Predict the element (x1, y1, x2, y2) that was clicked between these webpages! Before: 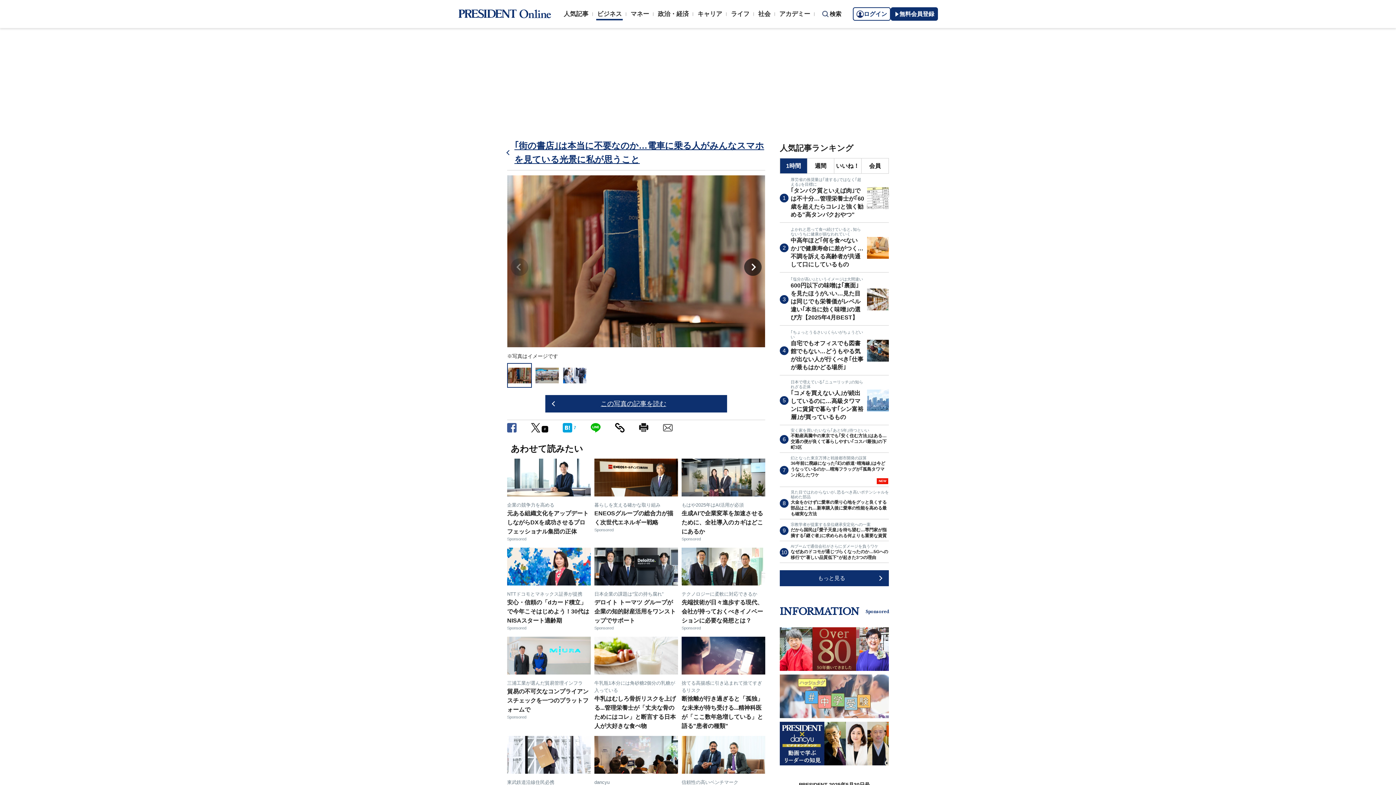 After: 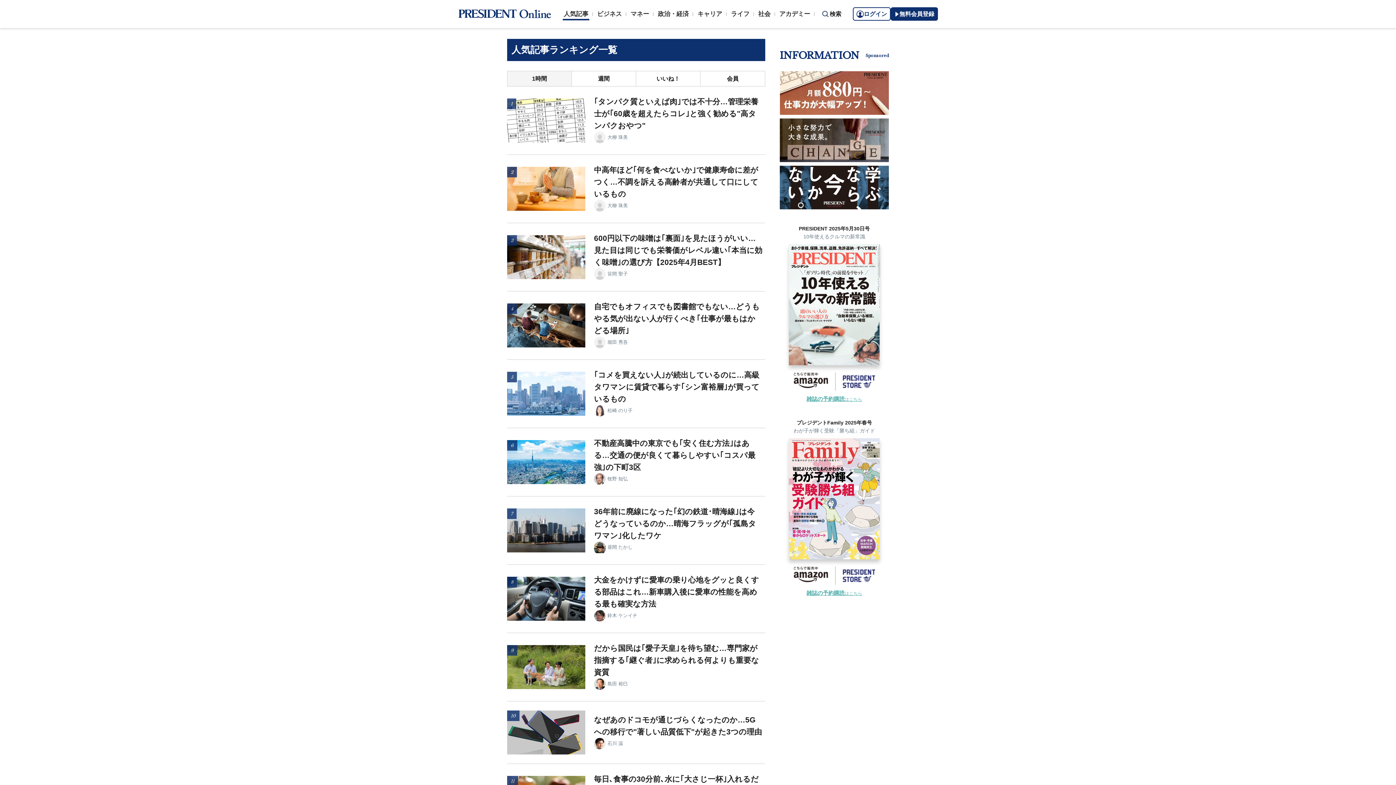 Action: bbox: (780, 570, 889, 586) label: もっと見る